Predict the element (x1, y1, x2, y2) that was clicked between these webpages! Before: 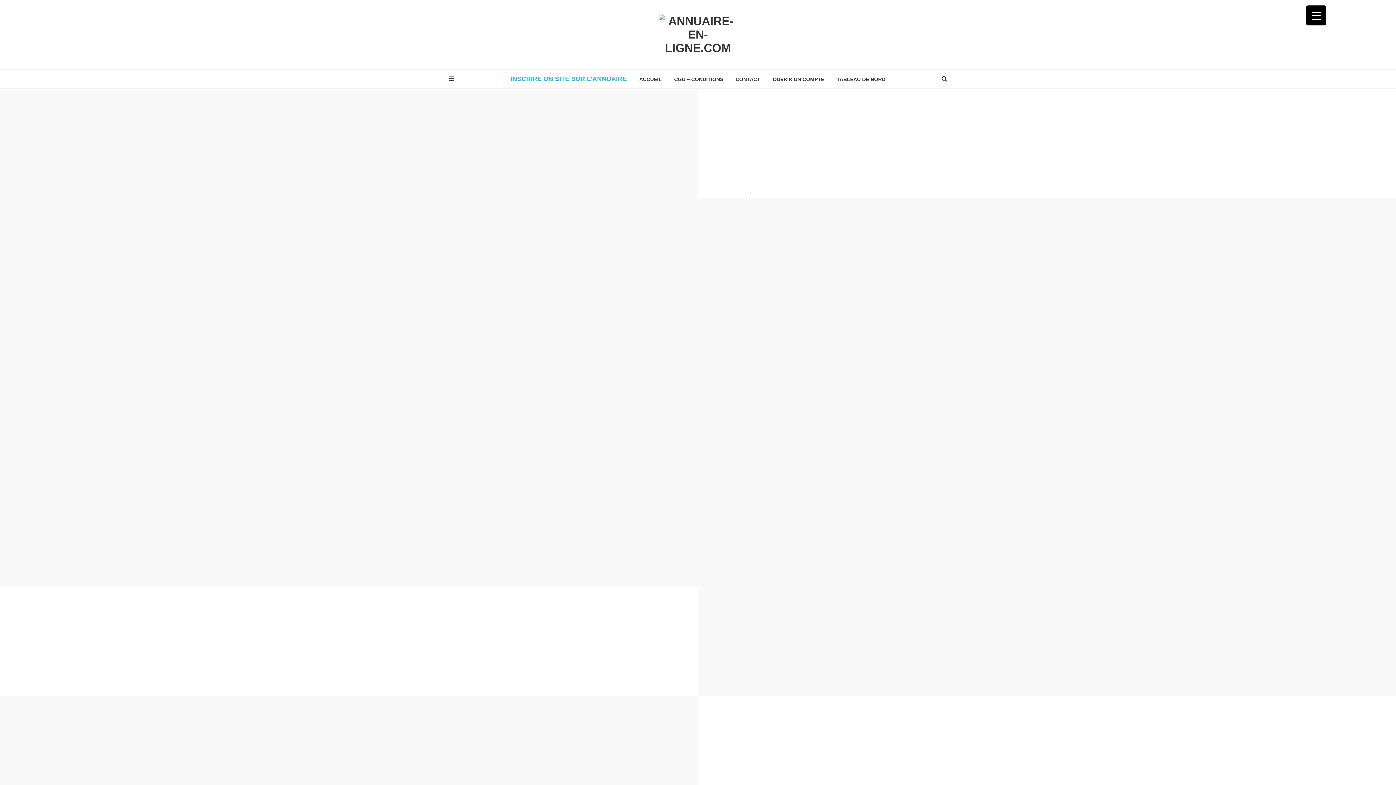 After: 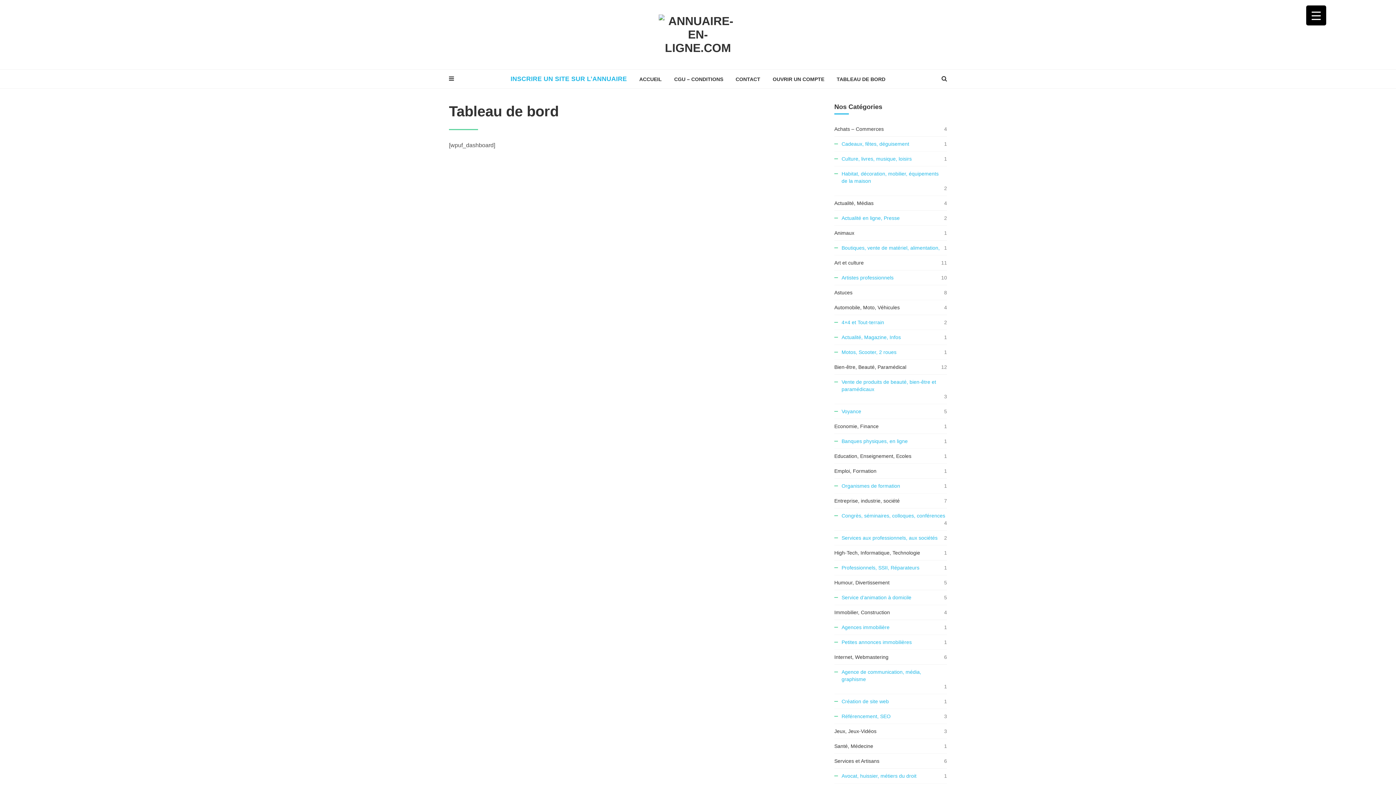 Action: bbox: (831, 70, 891, 87) label: TABLEAU DE BORD